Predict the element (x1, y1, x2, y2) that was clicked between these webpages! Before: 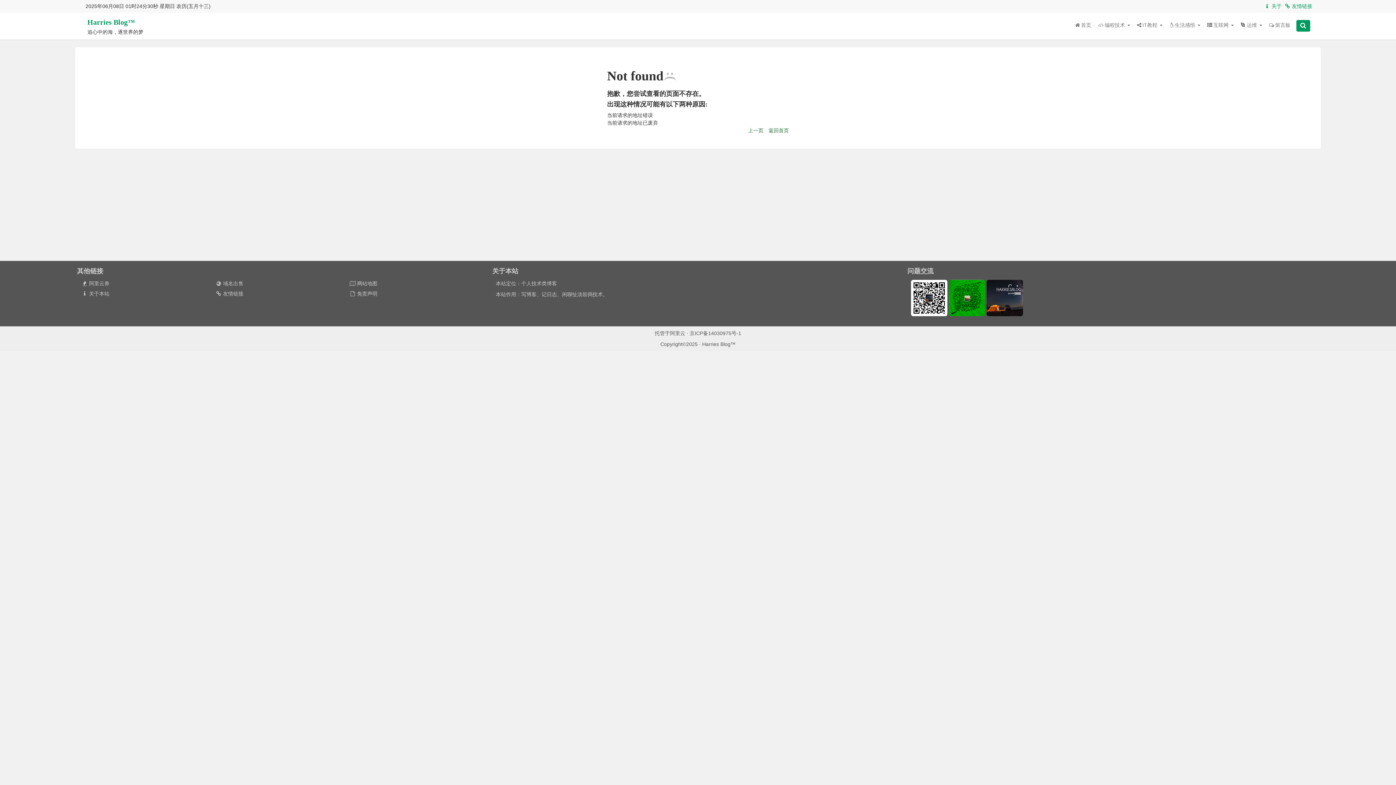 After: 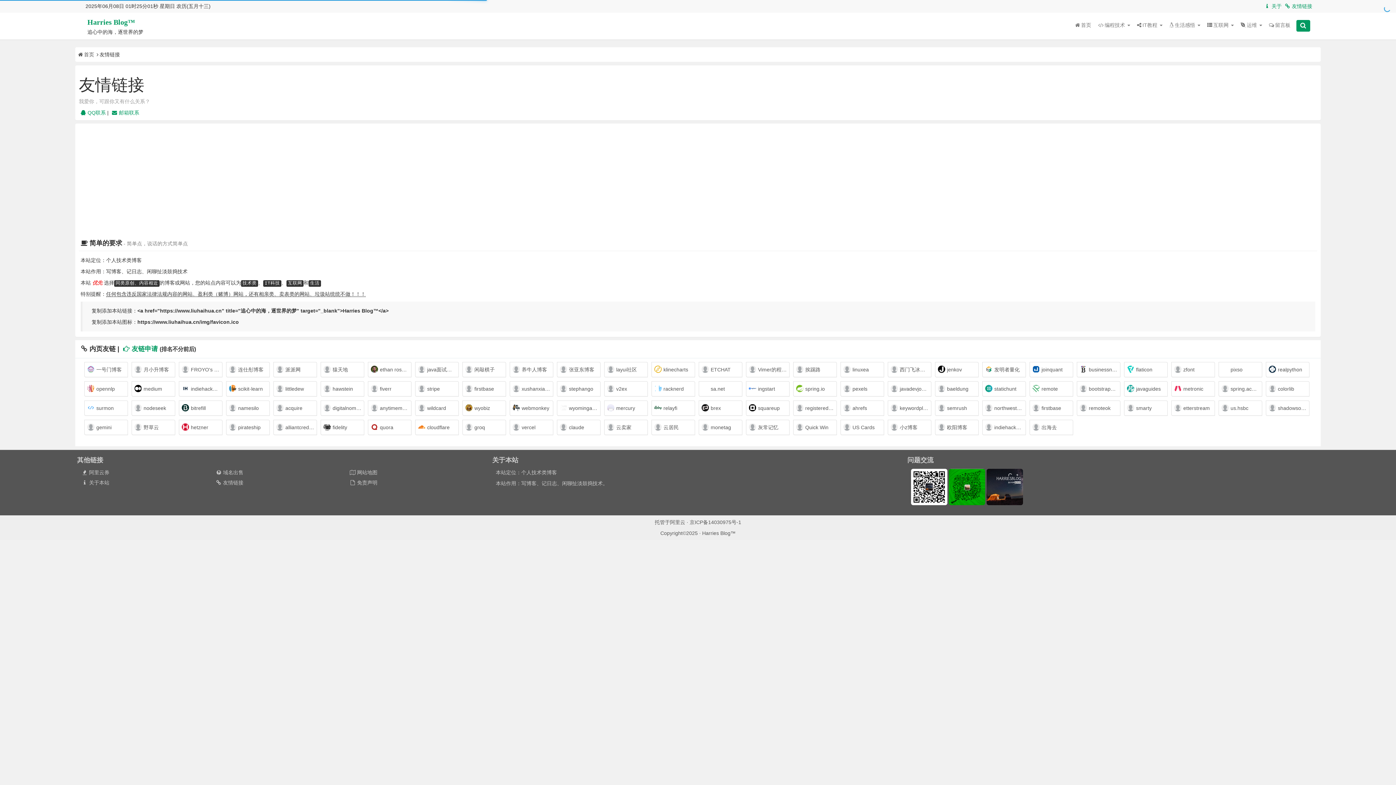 Action: bbox: (1283, 3, 1312, 9) label: 友情链接